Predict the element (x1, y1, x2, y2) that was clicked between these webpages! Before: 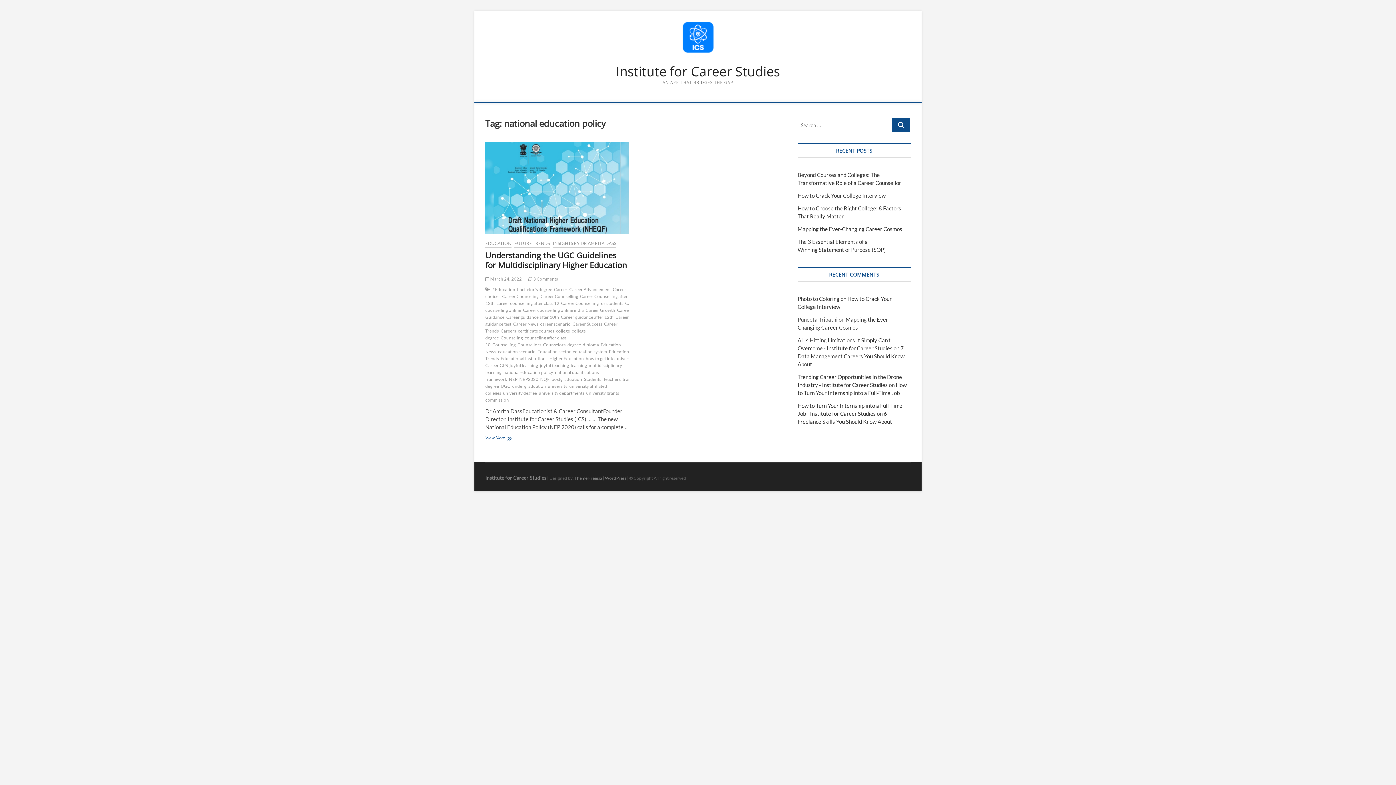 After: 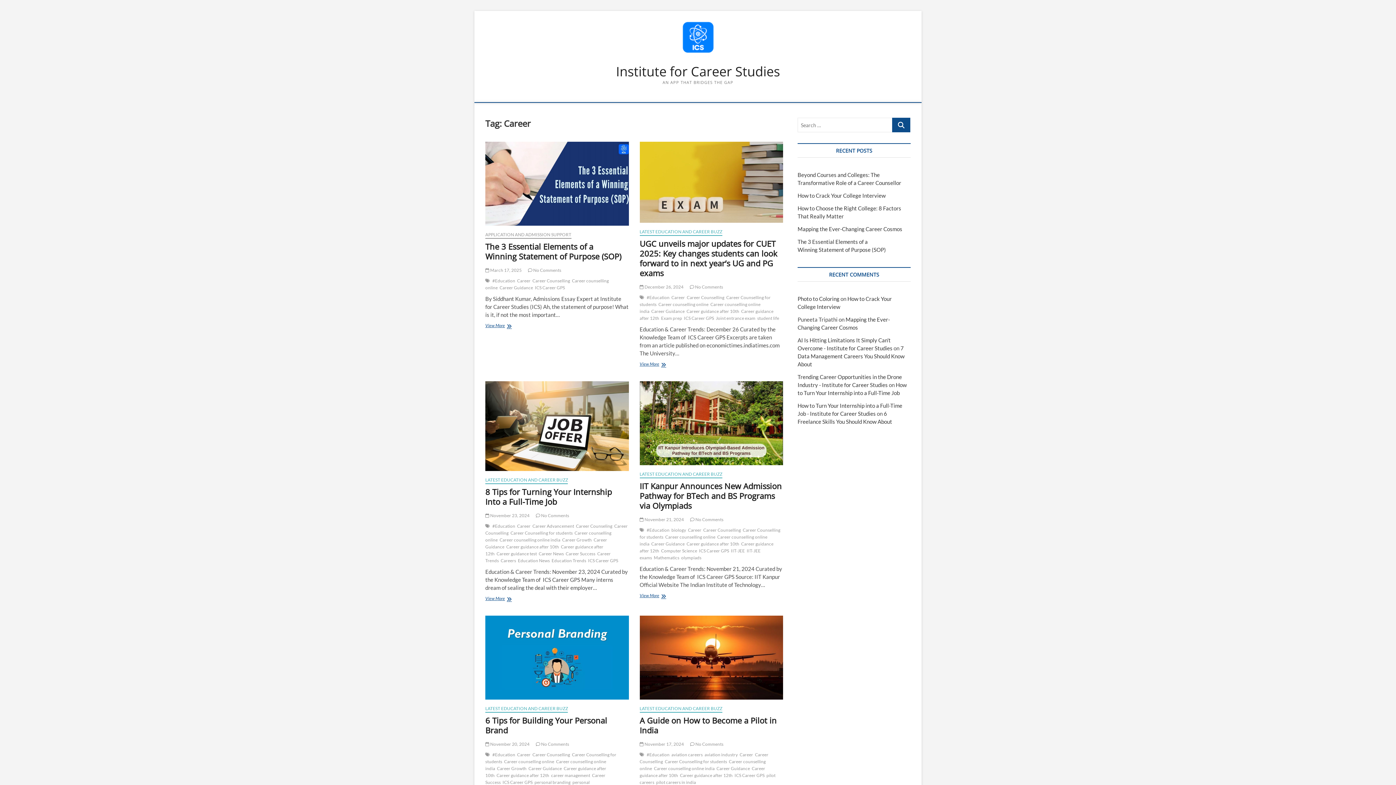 Action: bbox: (554, 286, 569, 294) label: Career